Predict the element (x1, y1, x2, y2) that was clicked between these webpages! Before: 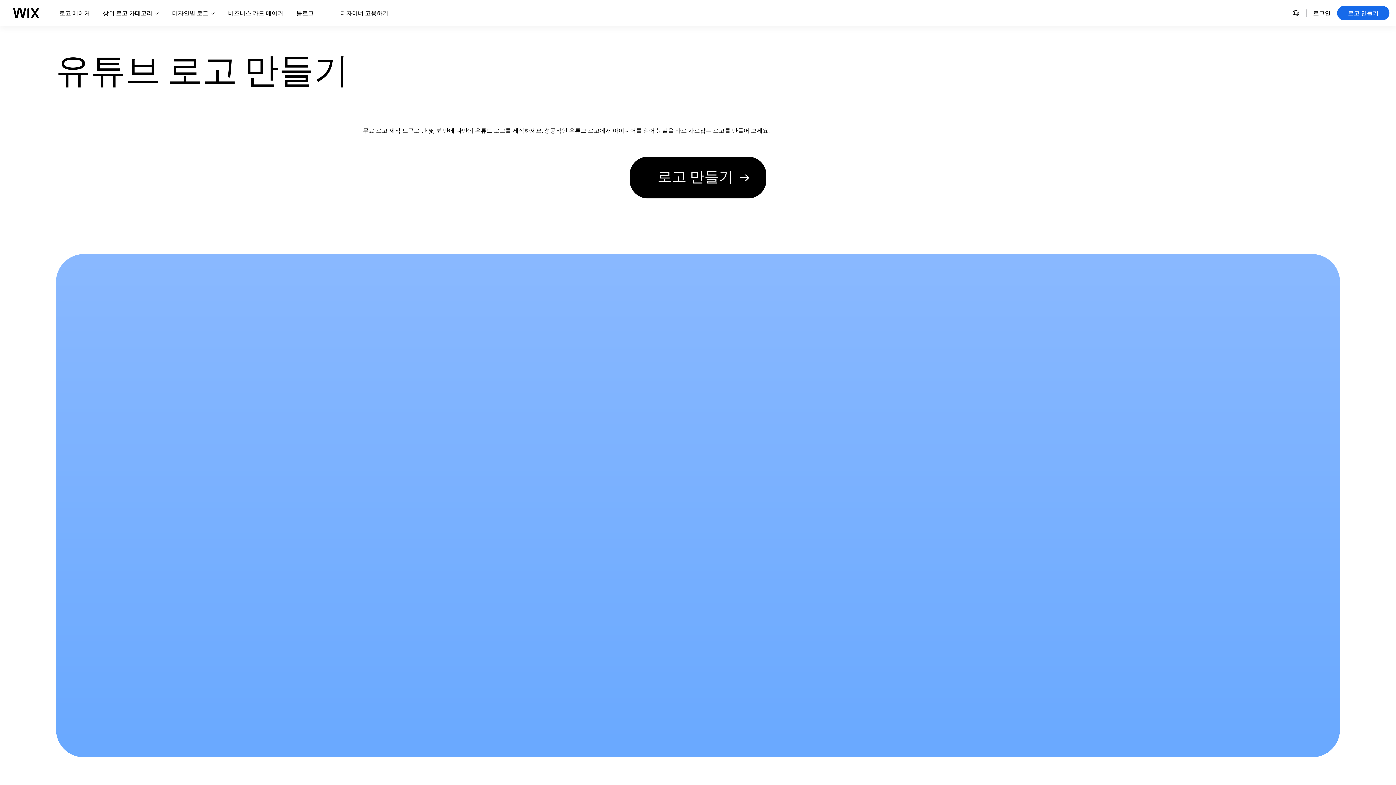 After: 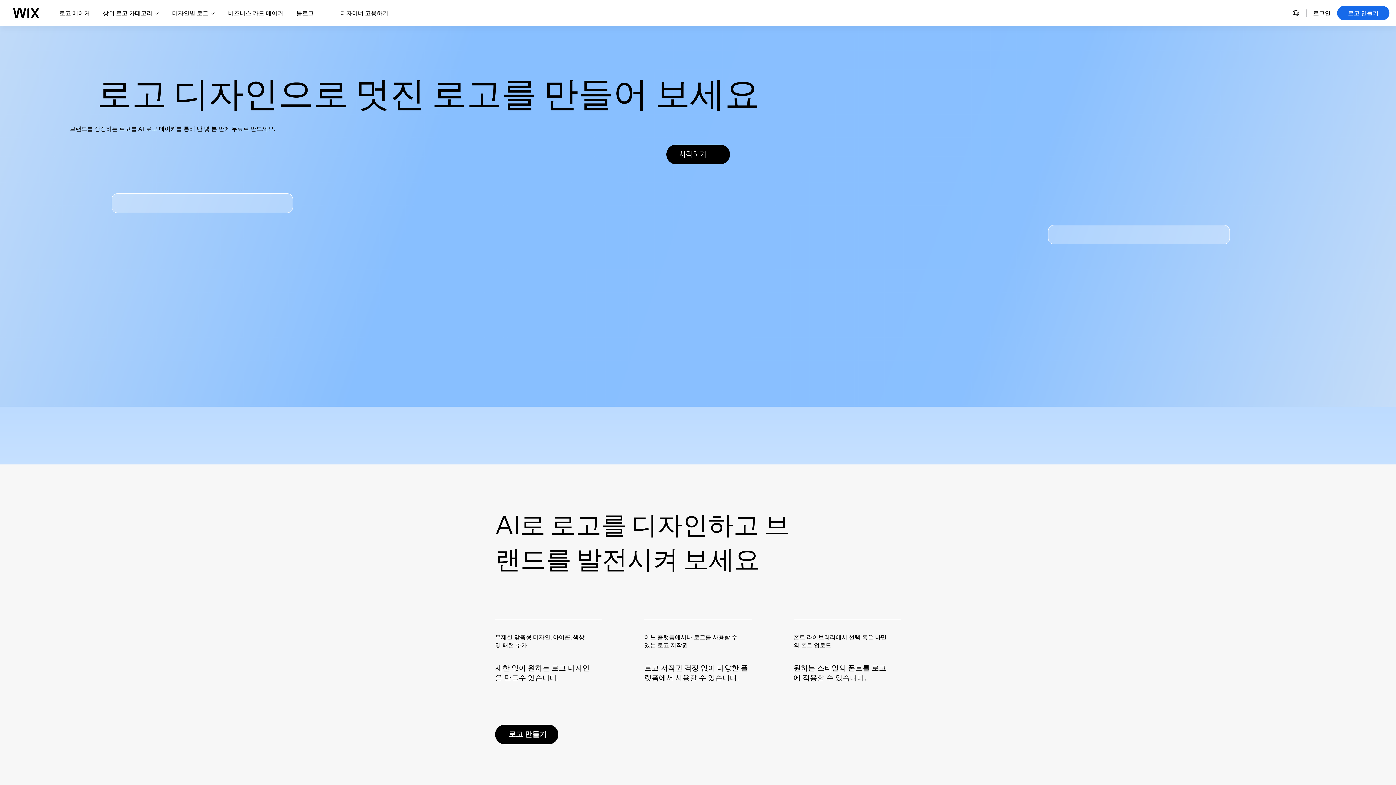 Action: label: 로고 메이커 bbox: (59, 8, 89, 17)